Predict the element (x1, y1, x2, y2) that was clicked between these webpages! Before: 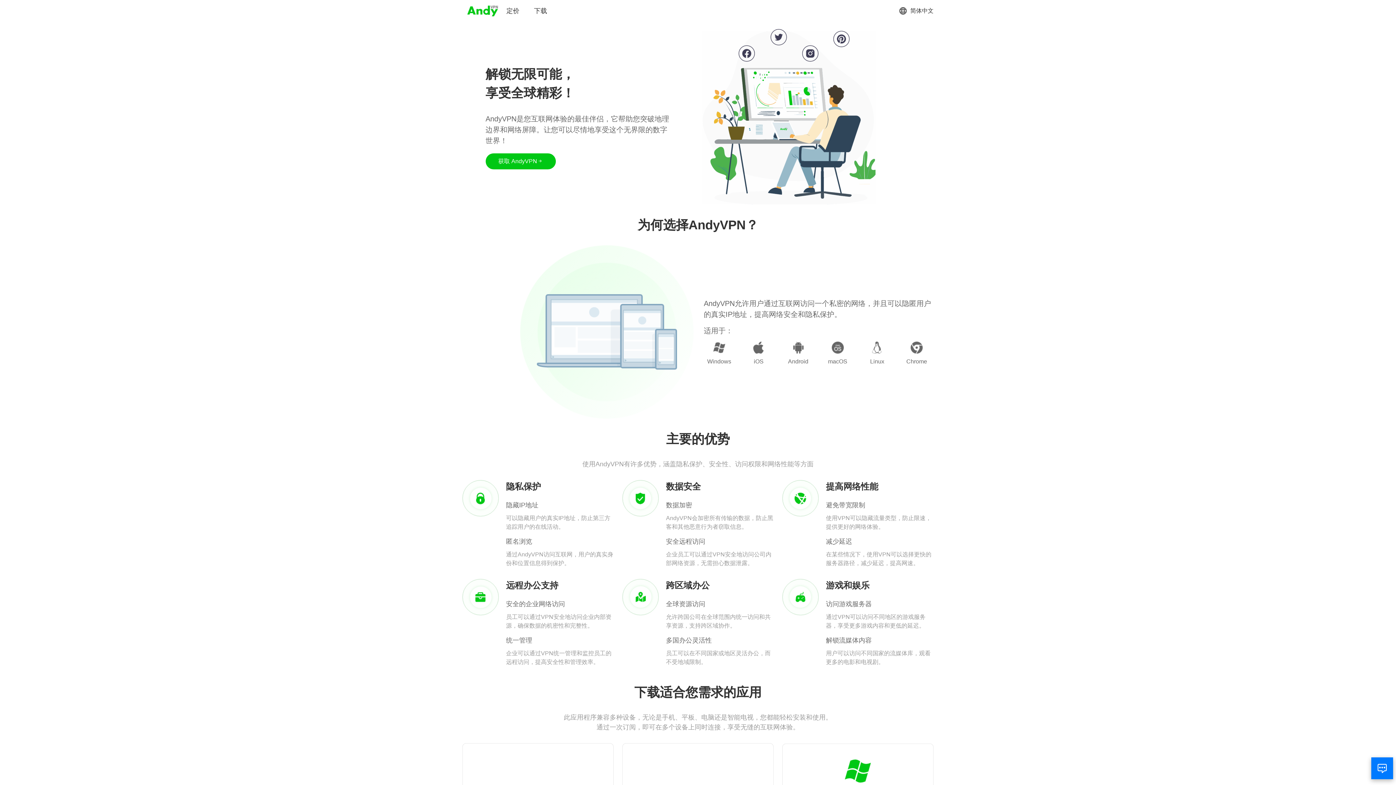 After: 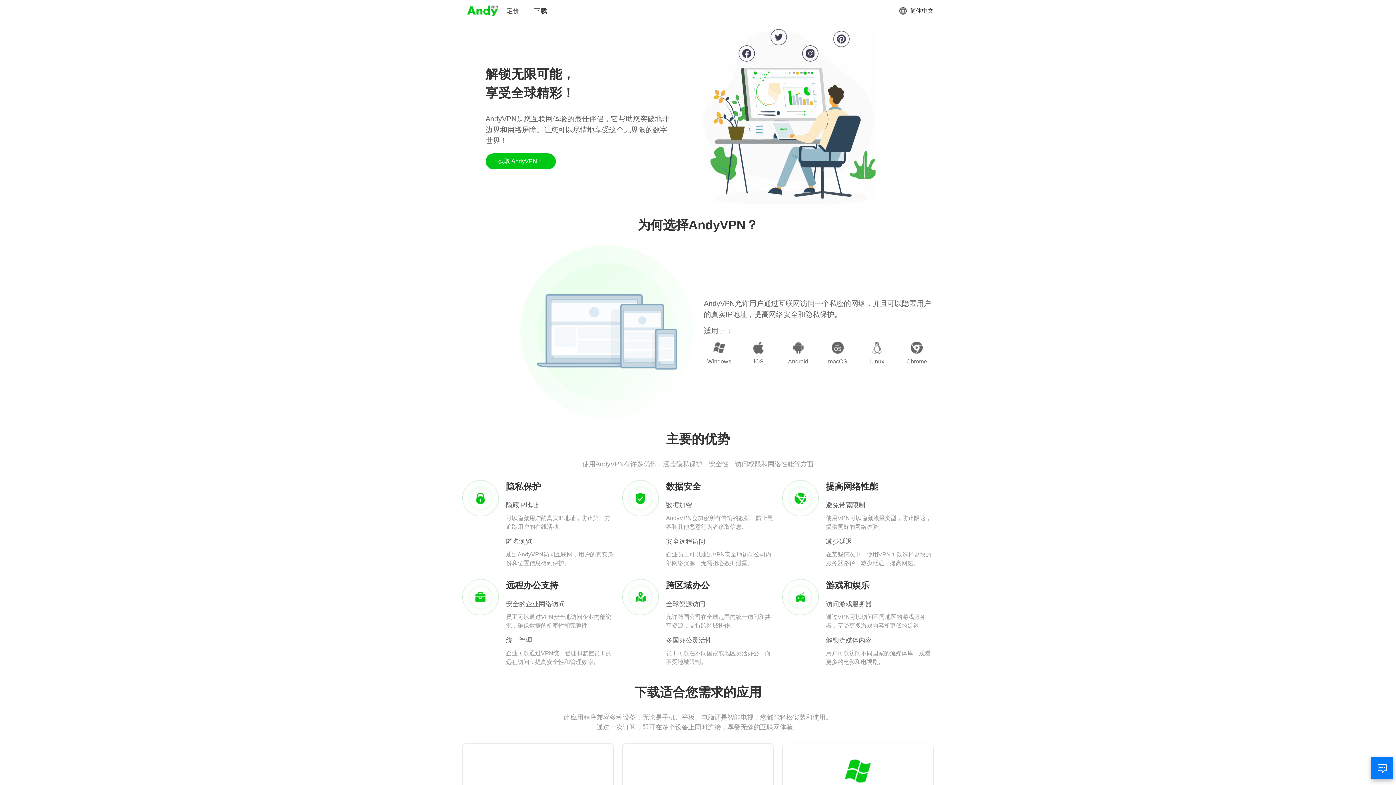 Action: bbox: (466, 3, 499, 18)